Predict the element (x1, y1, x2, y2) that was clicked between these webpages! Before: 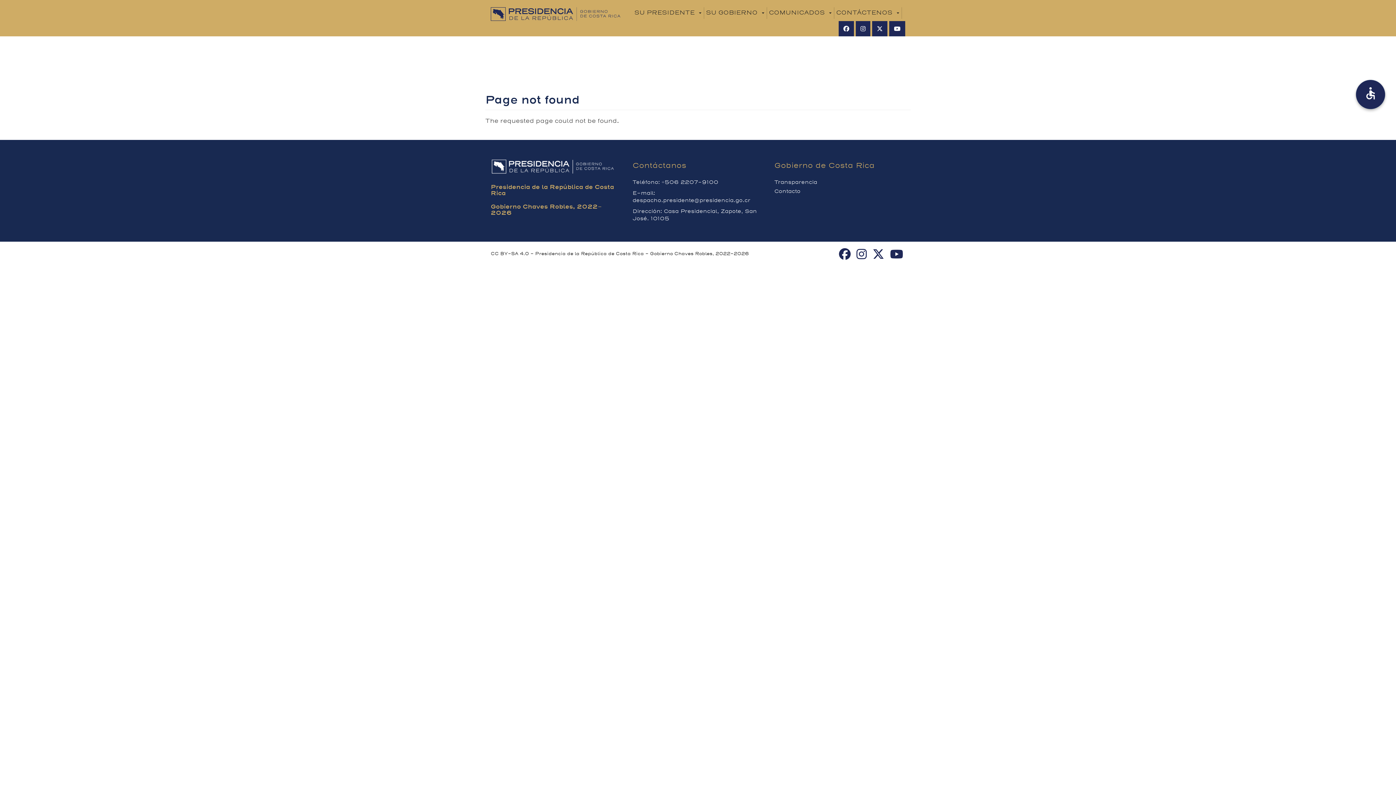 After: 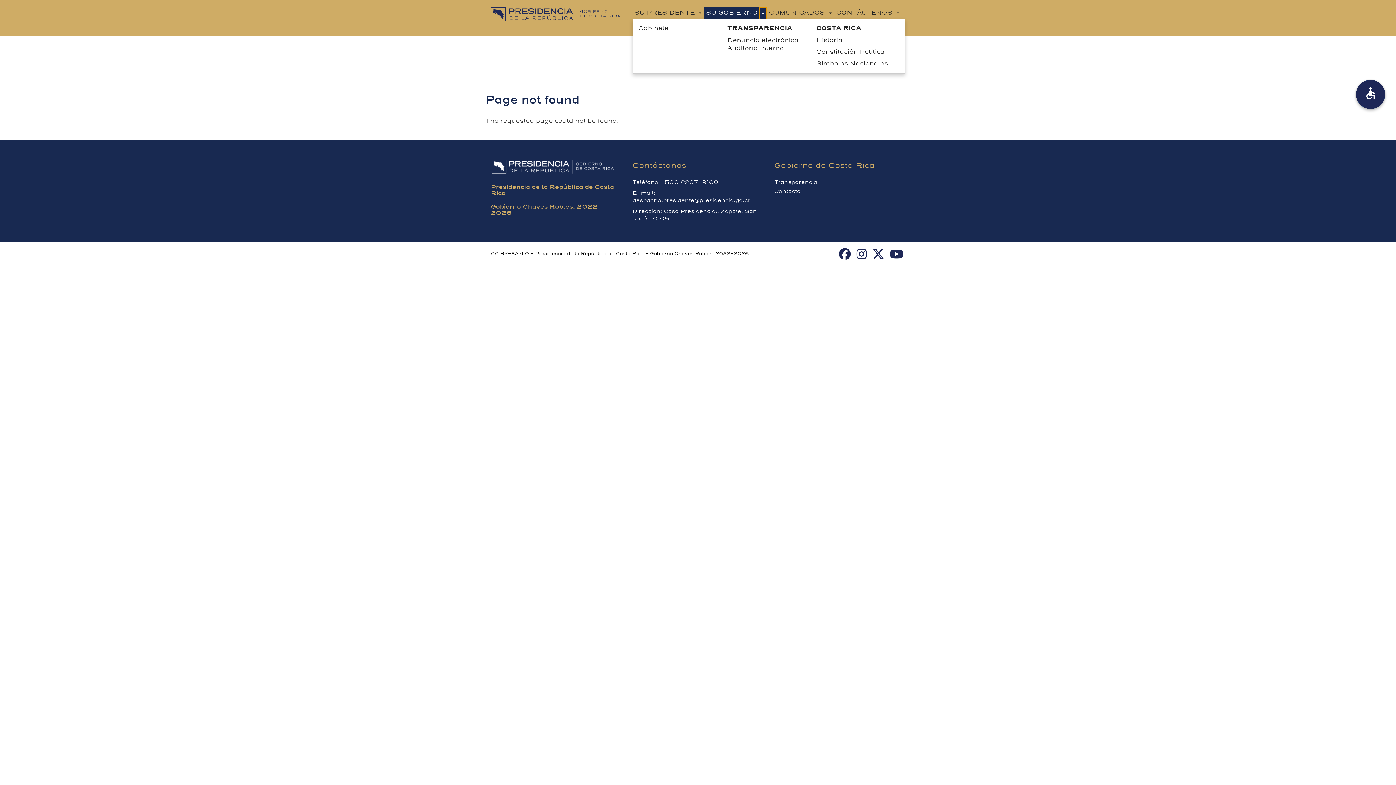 Action: label: Toggle submenu bbox: (759, 7, 766, 18)